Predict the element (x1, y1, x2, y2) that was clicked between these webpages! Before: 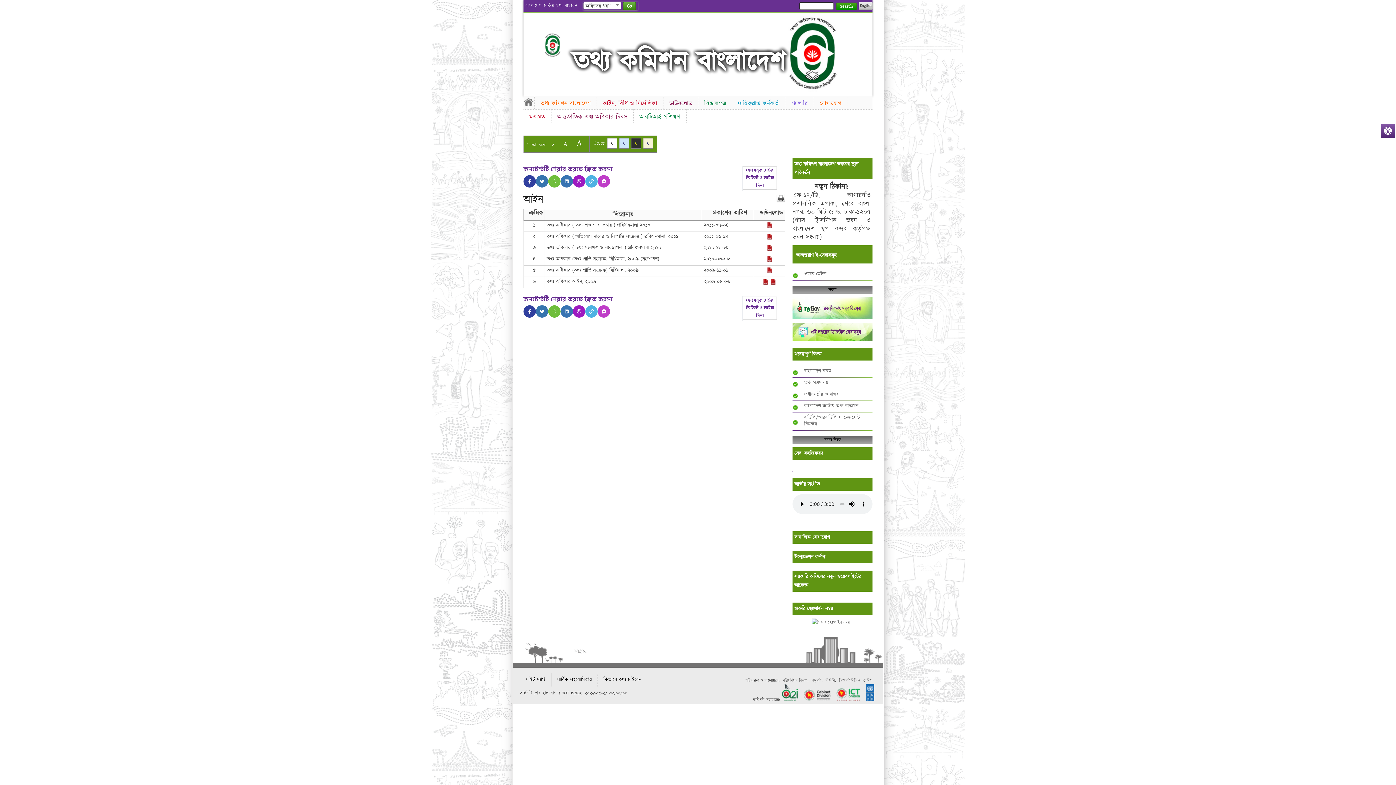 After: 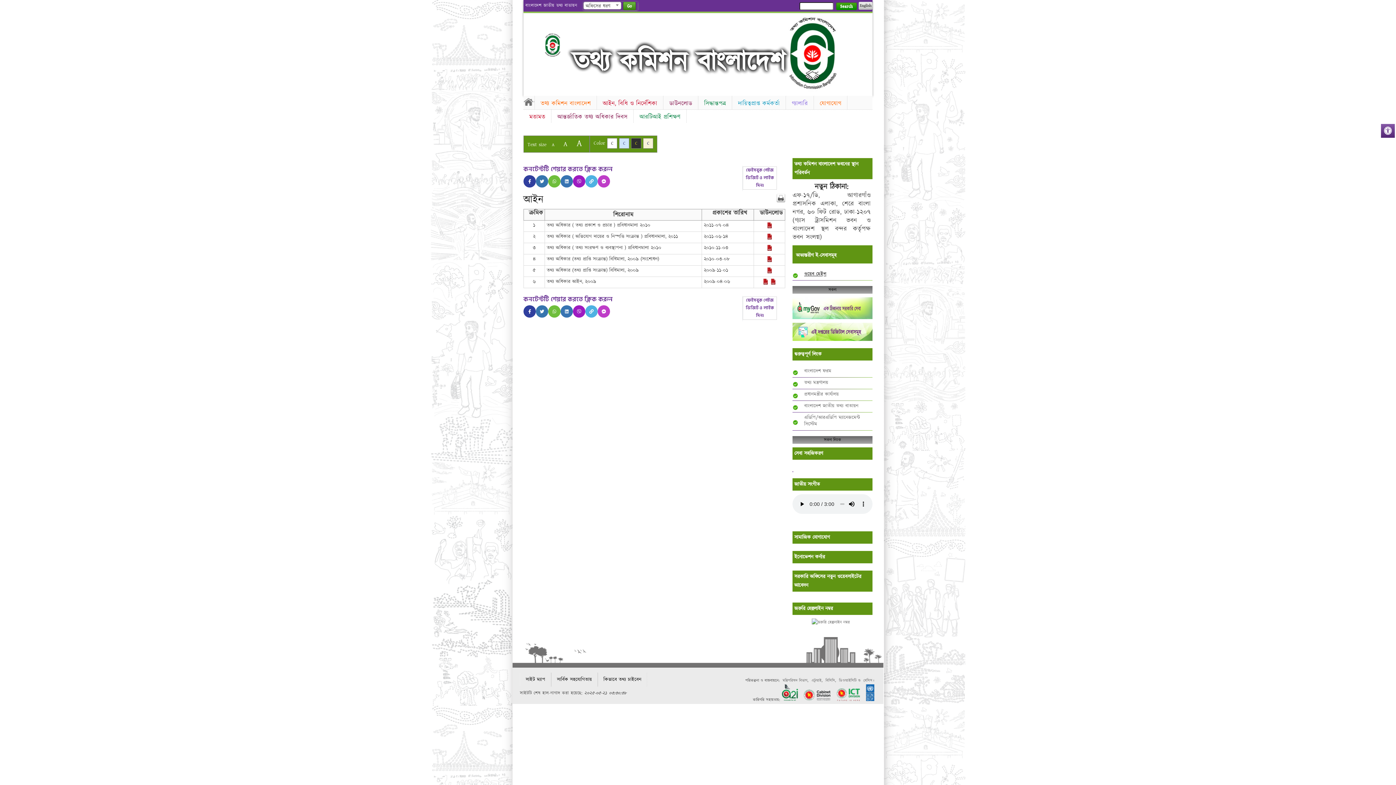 Action: bbox: (804, 270, 826, 277) label: ওয়েব মেইল